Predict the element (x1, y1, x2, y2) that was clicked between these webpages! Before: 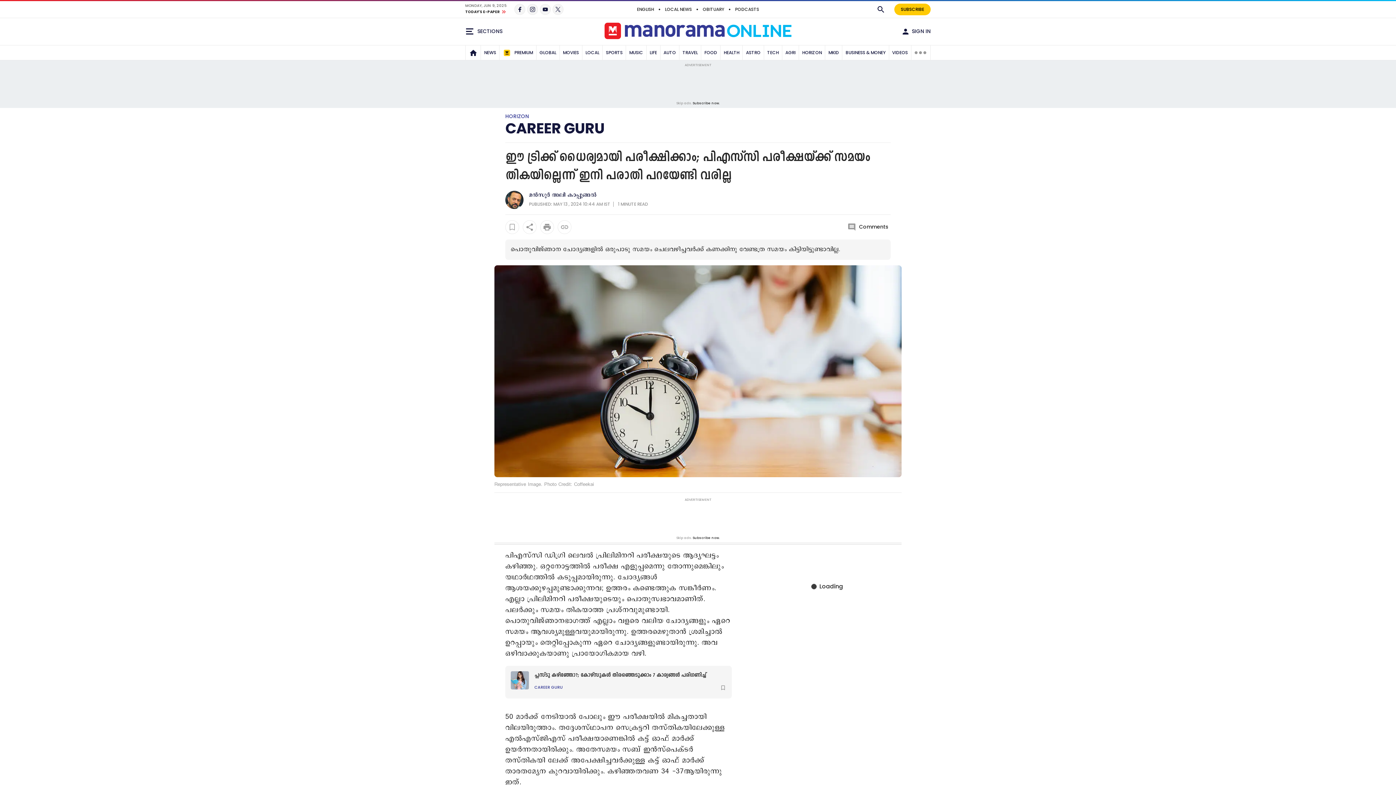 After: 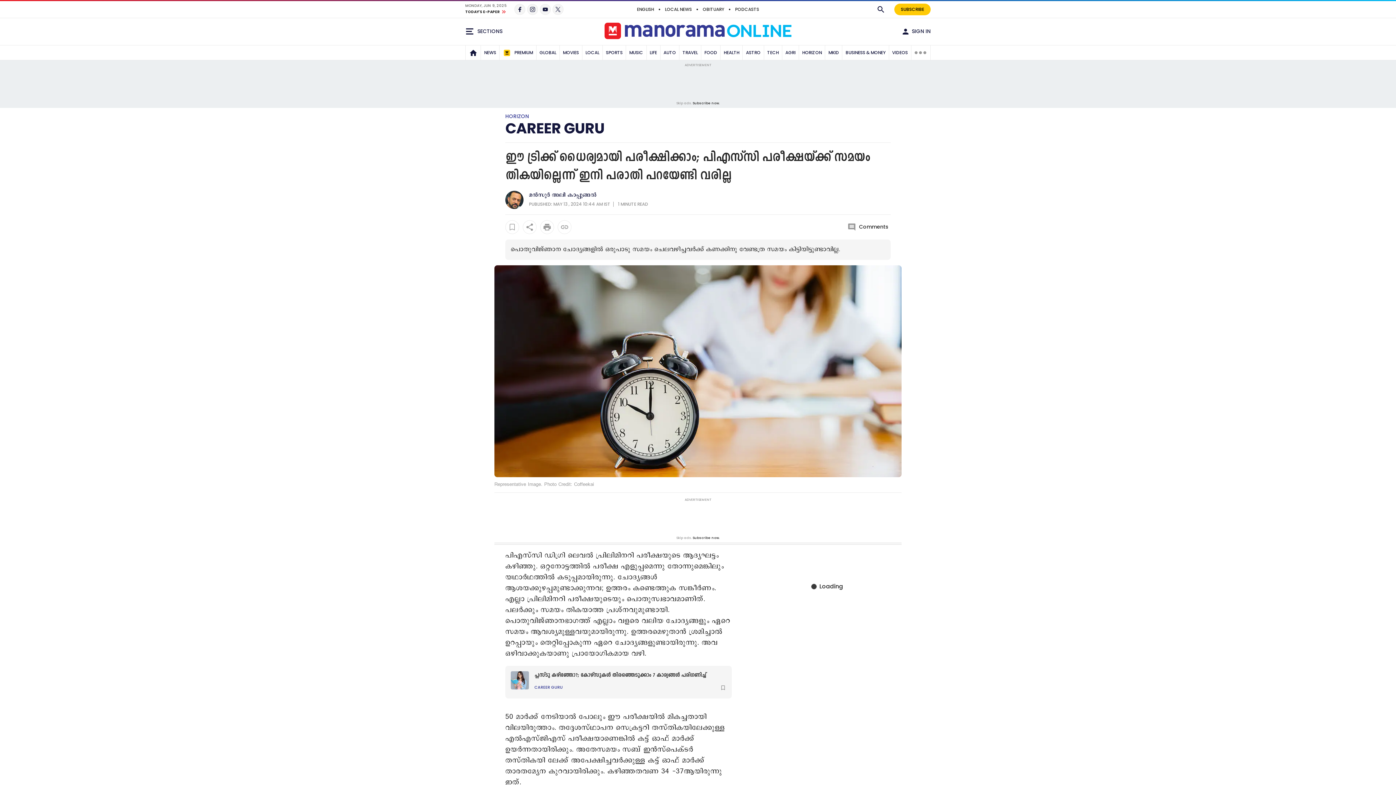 Action: bbox: (557, 220, 571, 234)